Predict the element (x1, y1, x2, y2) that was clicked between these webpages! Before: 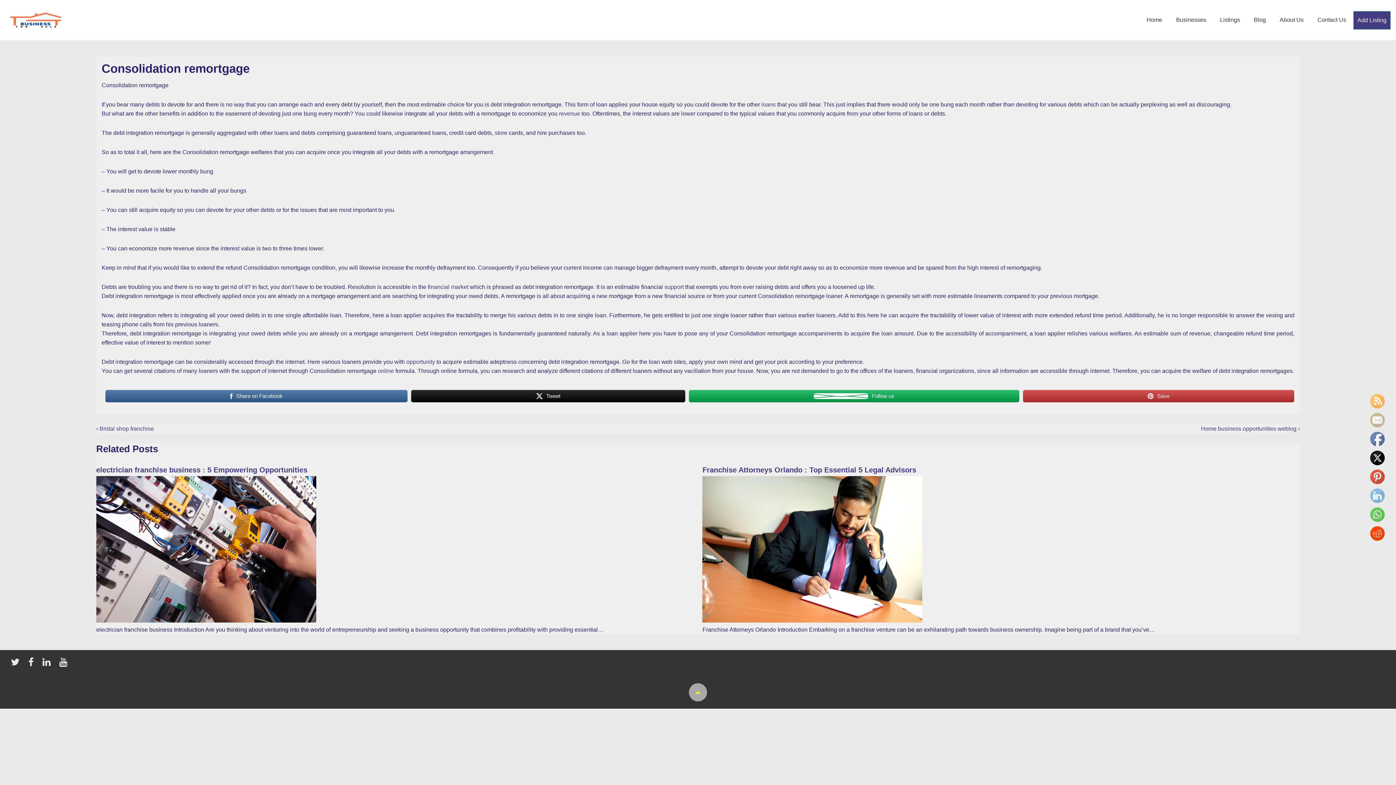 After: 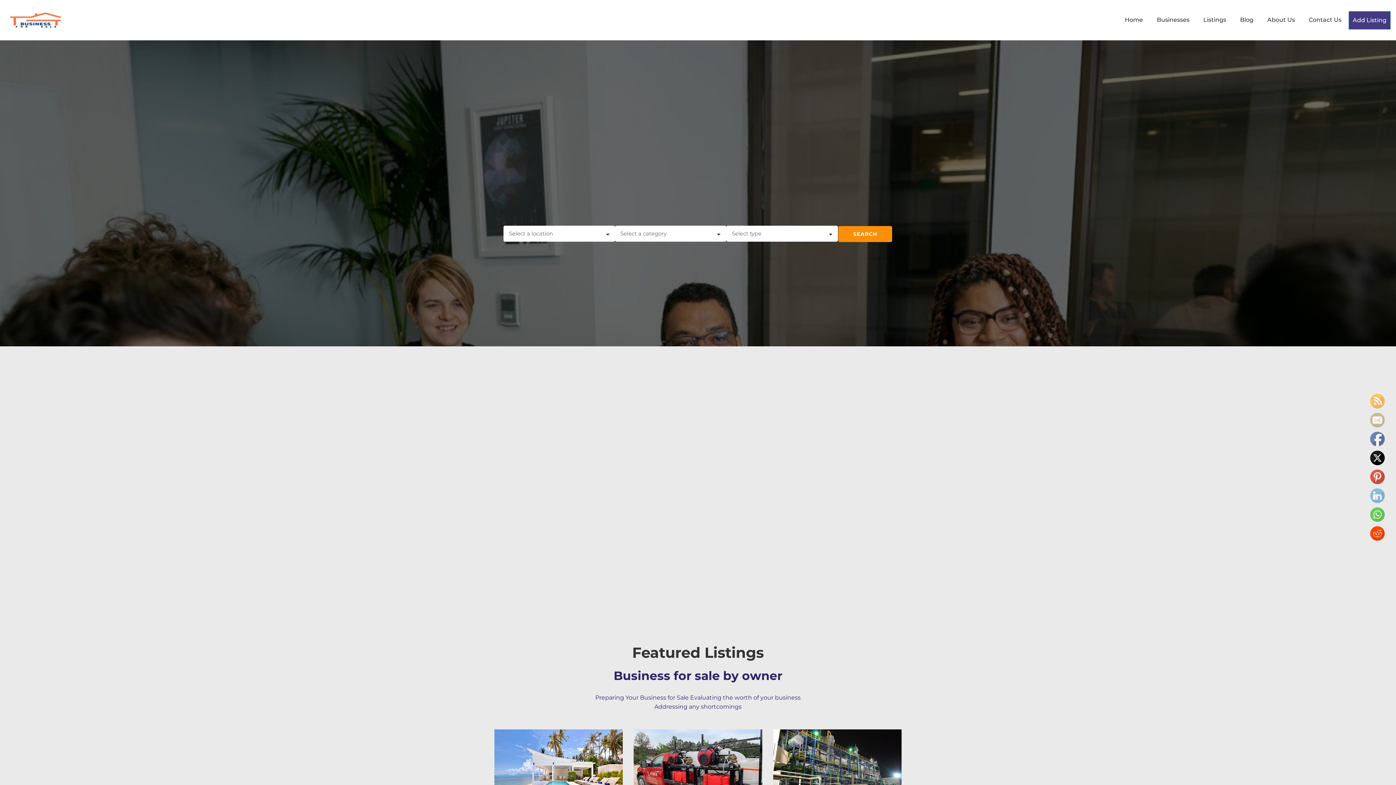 Action: bbox: (5, 10, 66, 30)